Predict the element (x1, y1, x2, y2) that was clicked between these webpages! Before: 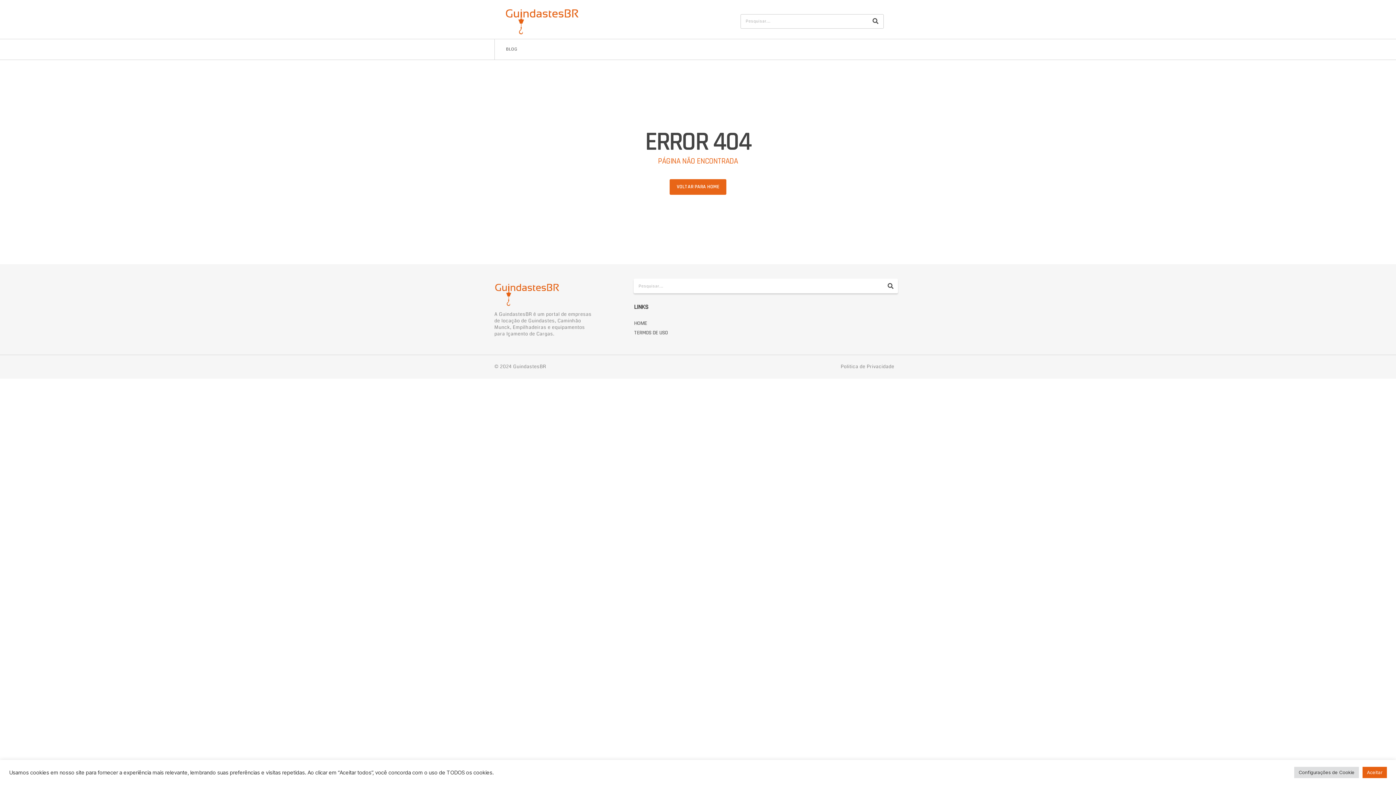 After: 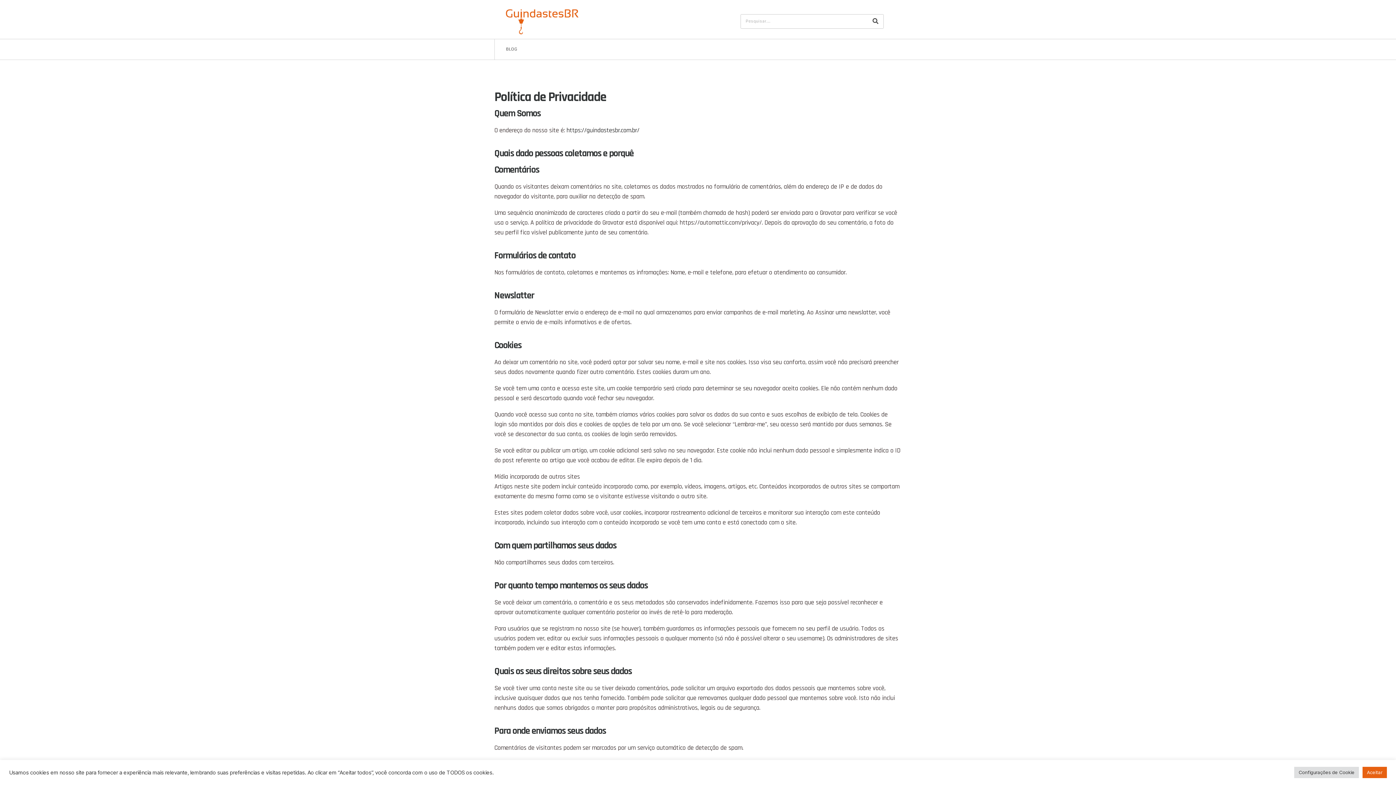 Action: label: TERMOS DE USO bbox: (634, 329, 667, 336)